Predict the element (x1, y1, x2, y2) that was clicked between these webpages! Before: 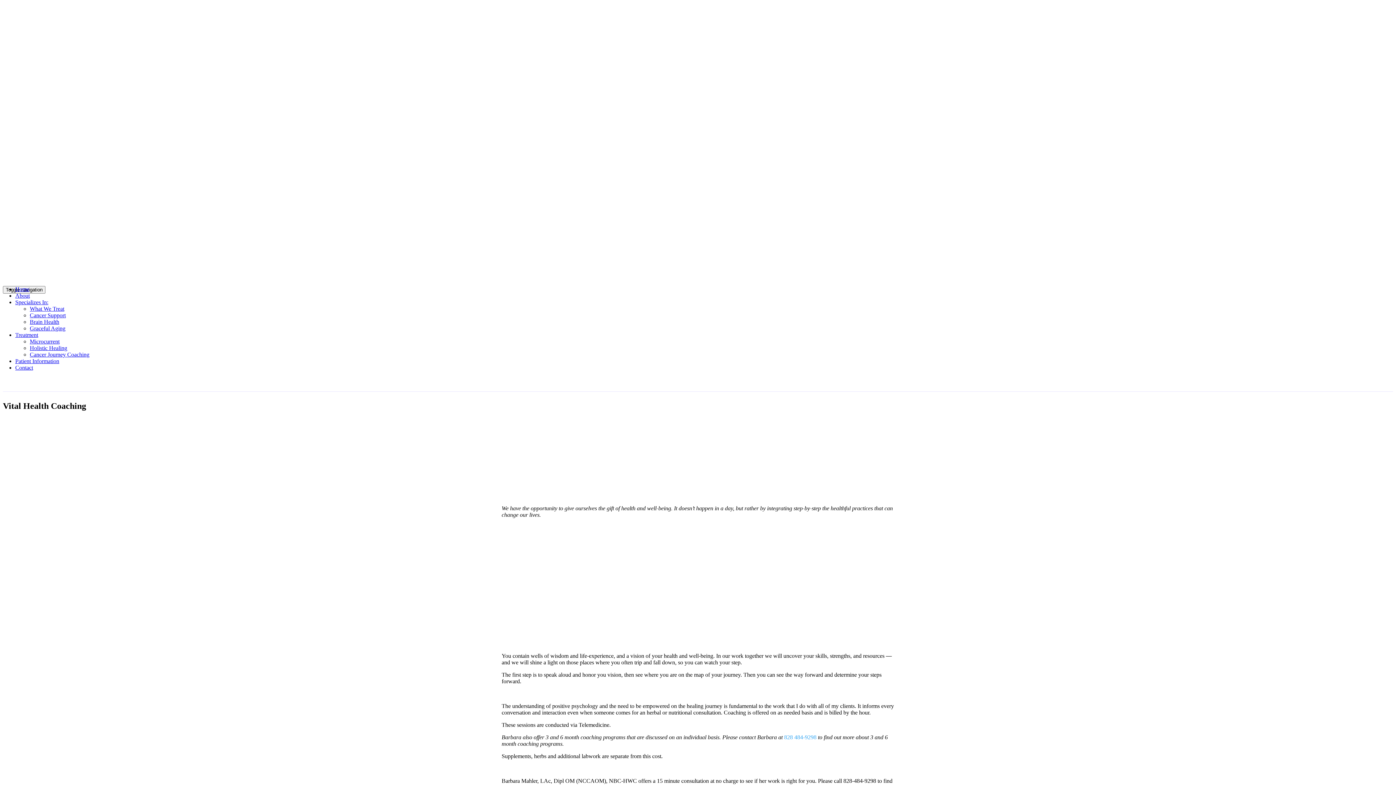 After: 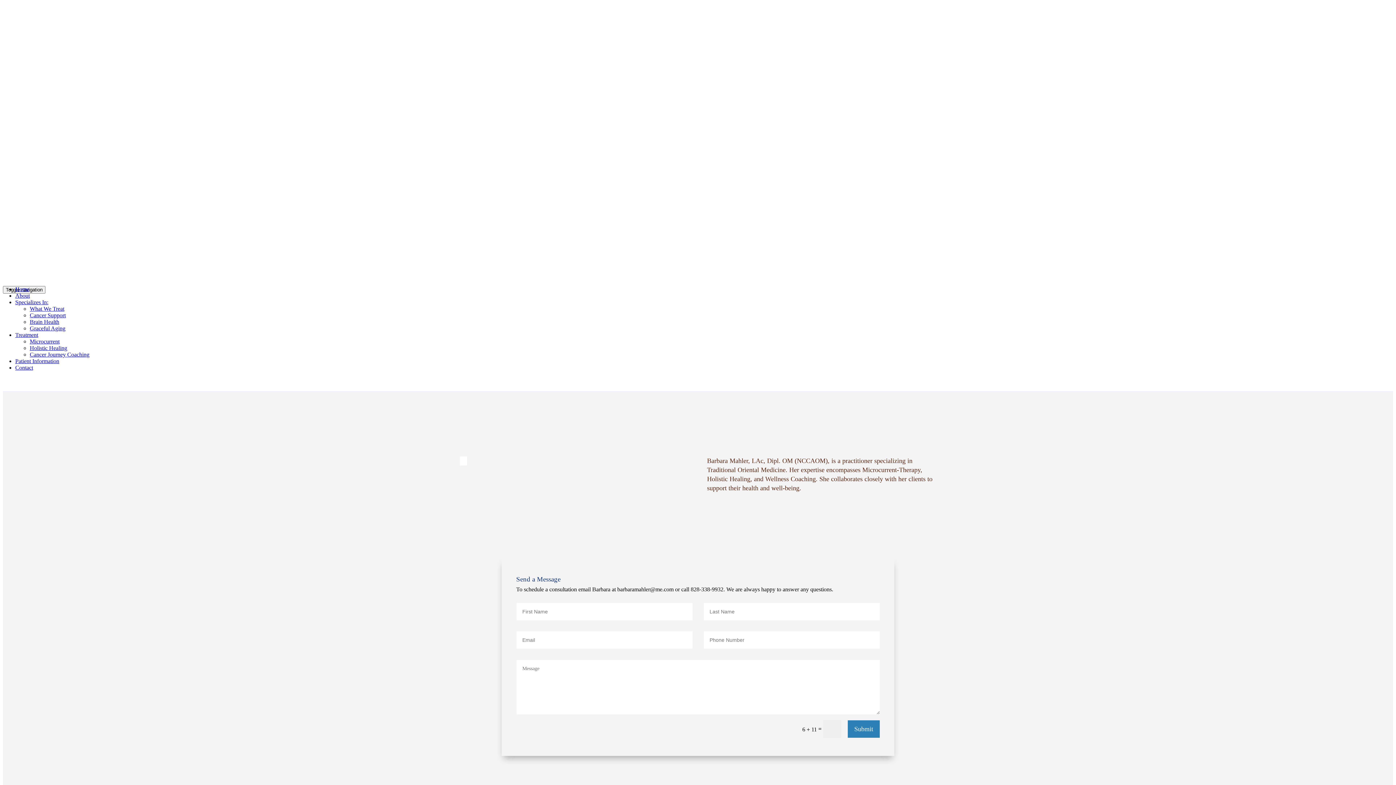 Action: label: Contact bbox: (15, 364, 33, 370)